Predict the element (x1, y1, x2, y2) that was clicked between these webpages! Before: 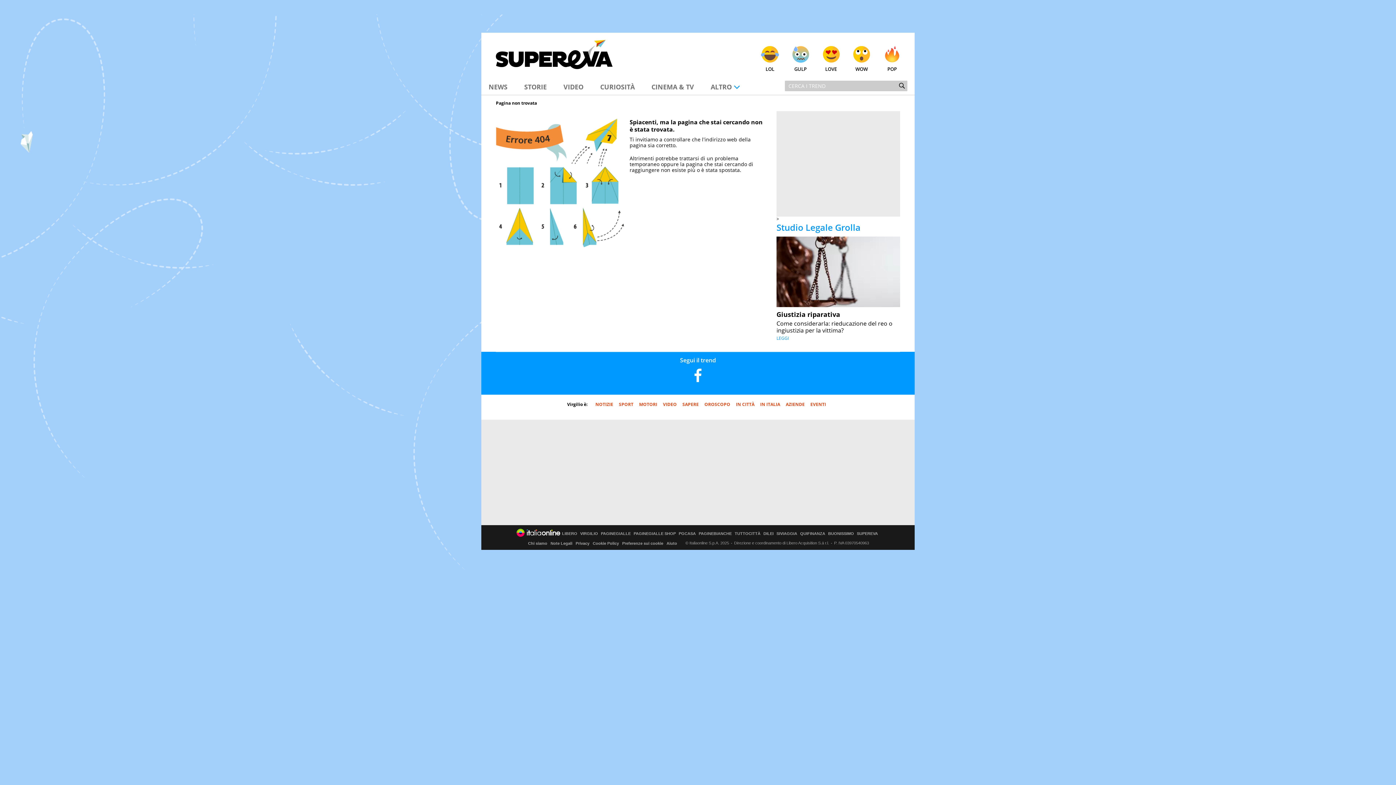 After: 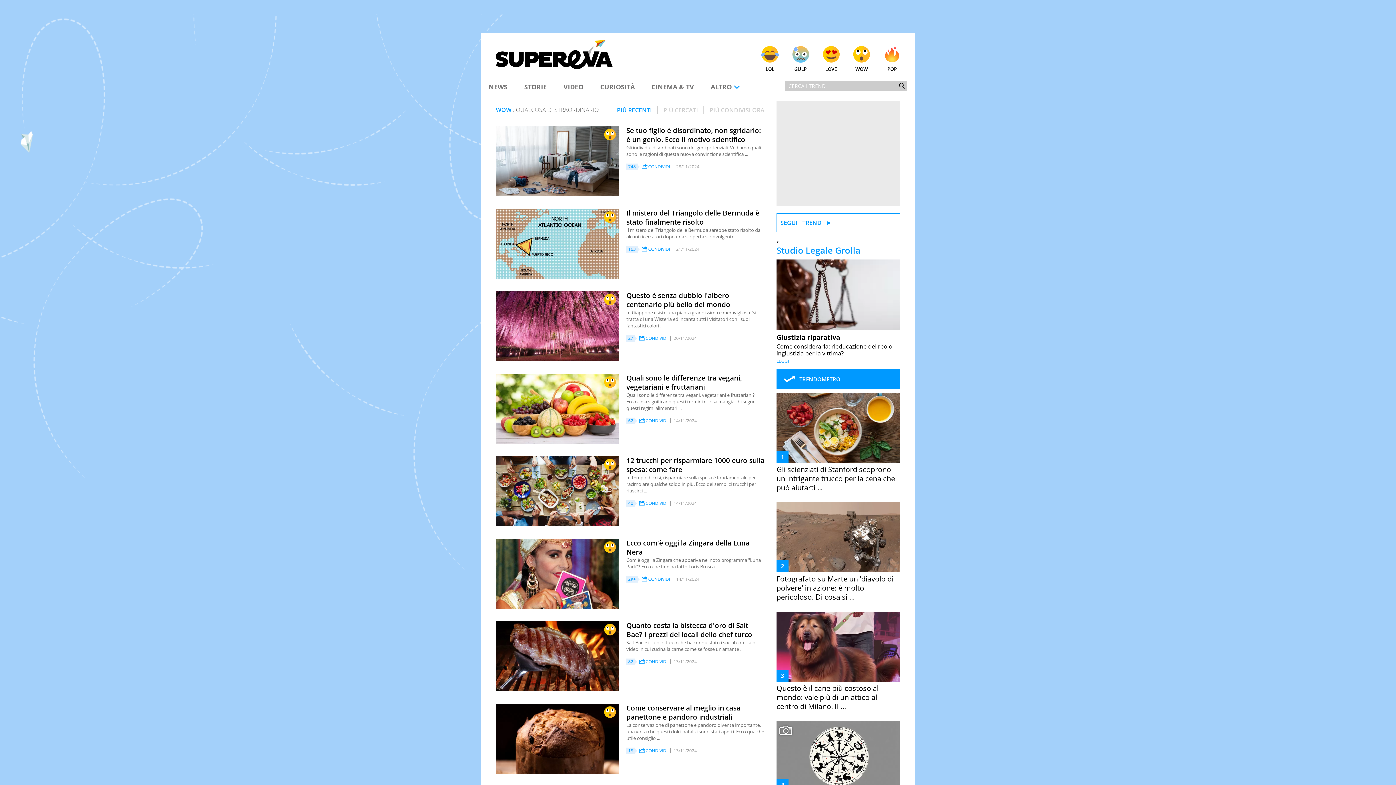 Action: label: WOW bbox: (846, 45, 877, 72)